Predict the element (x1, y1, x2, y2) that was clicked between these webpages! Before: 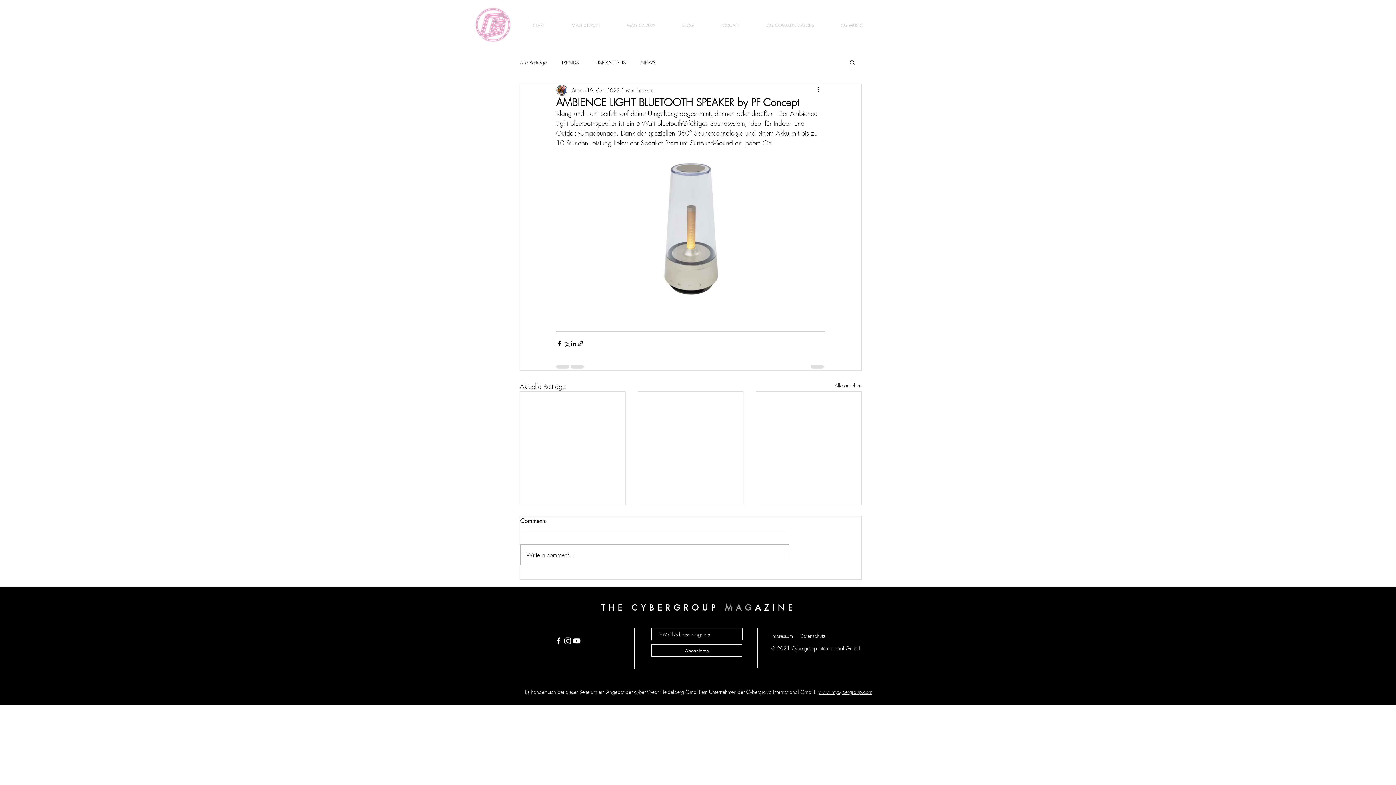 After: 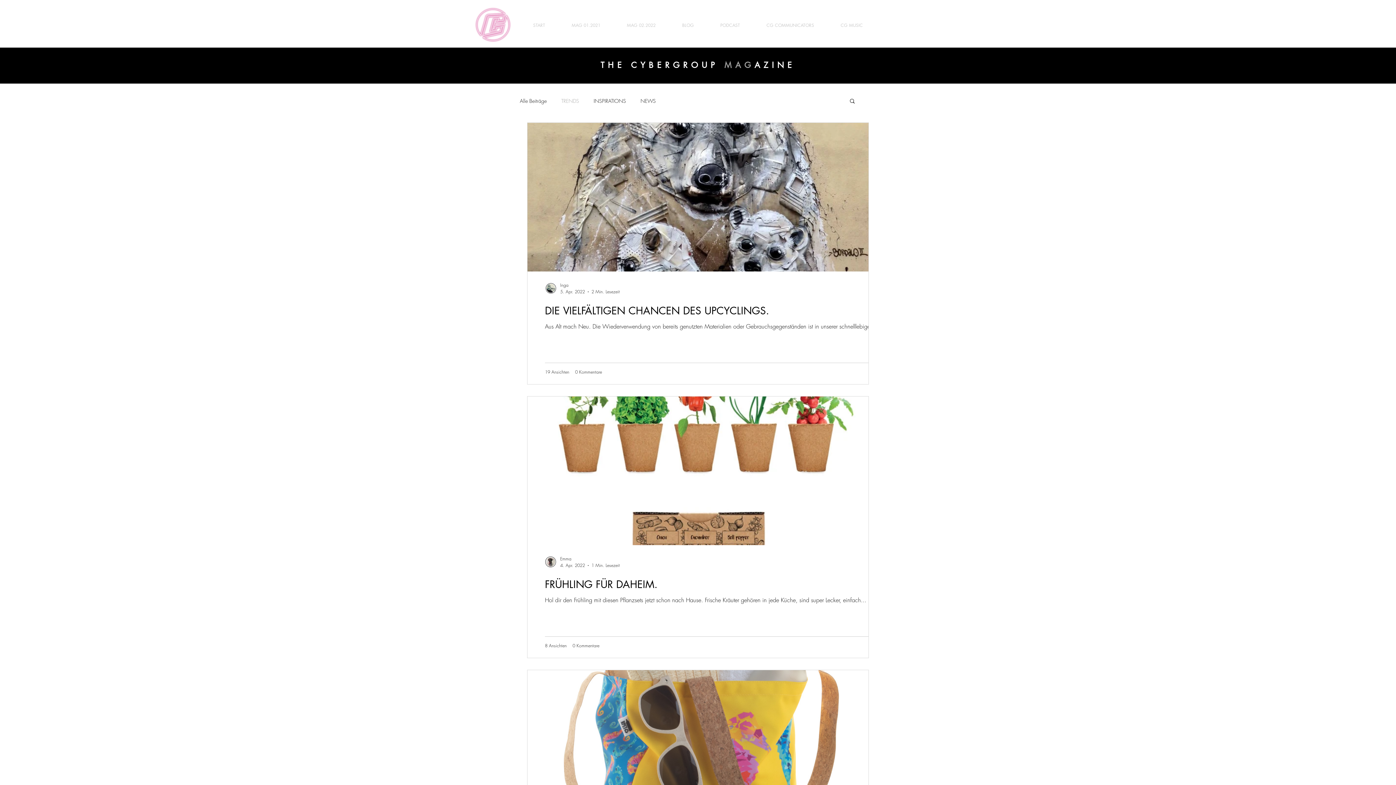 Action: label: TRENDS bbox: (561, 58, 579, 65)